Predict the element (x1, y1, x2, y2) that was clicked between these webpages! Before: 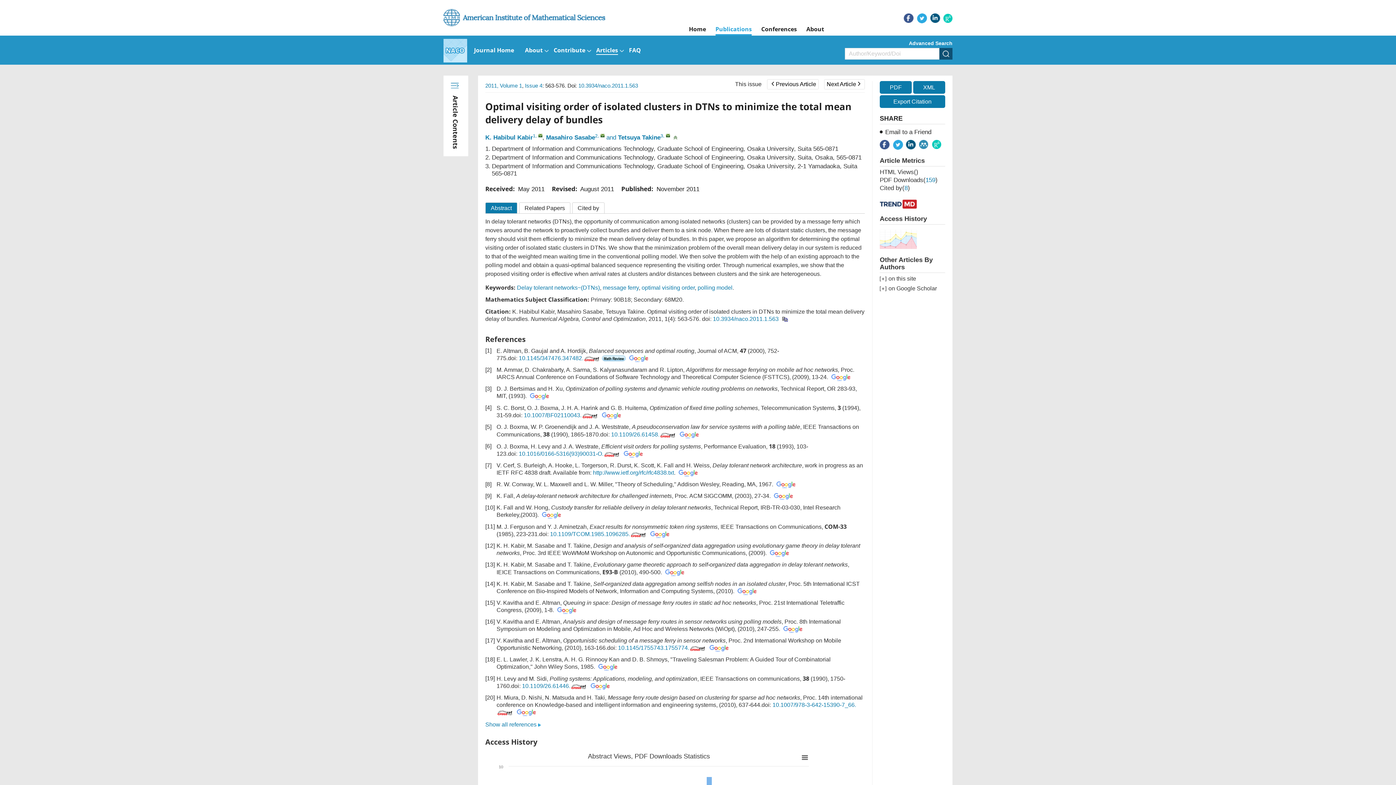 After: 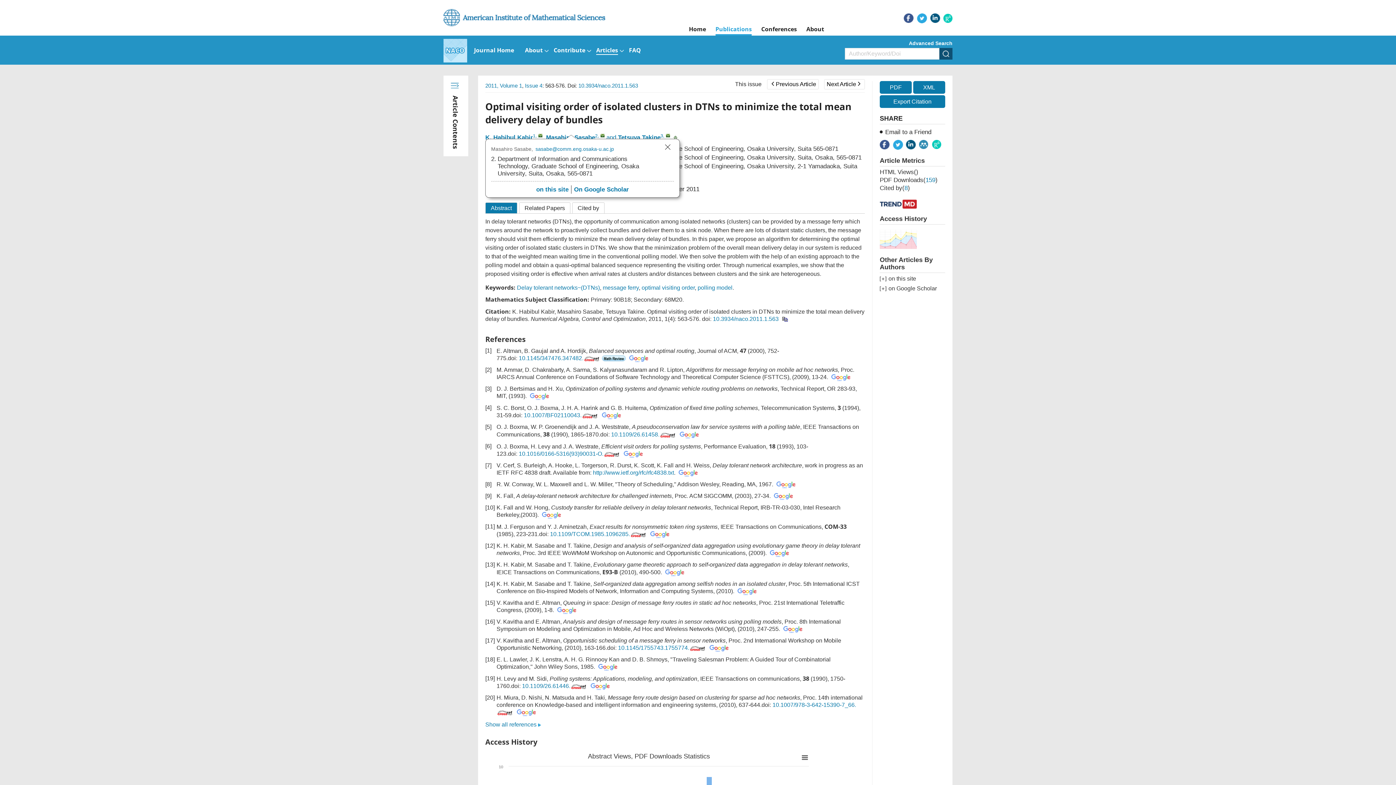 Action: label: Masahiro Sasabe bbox: (546, 134, 595, 141)